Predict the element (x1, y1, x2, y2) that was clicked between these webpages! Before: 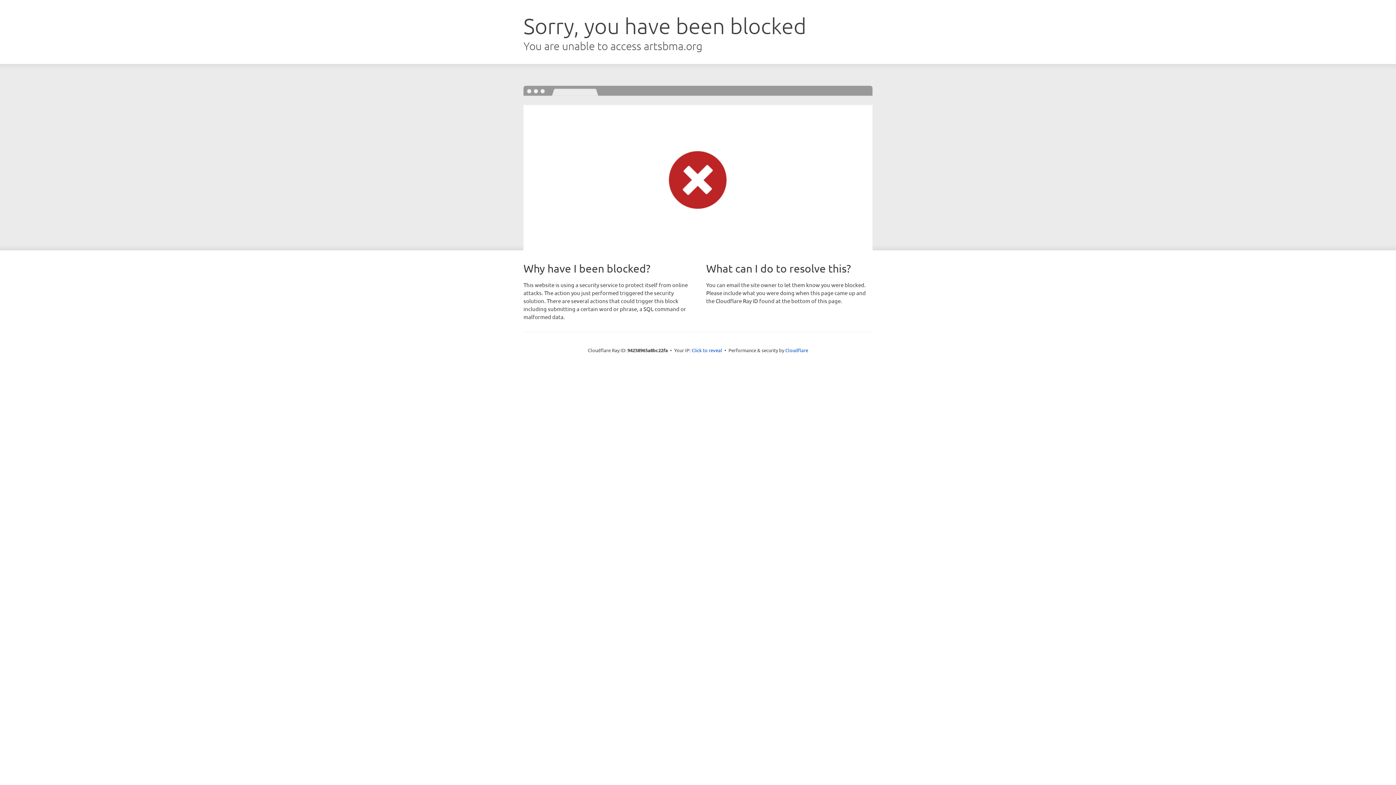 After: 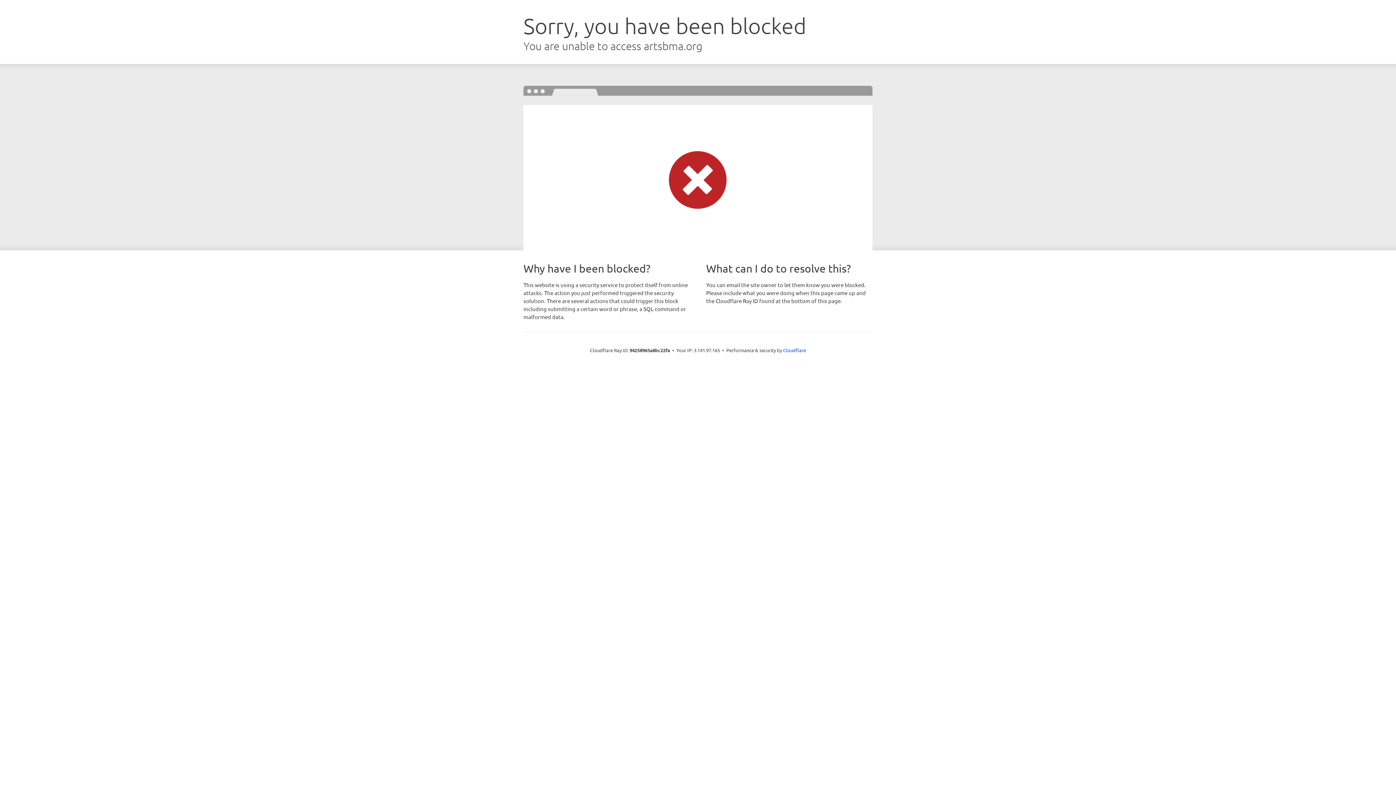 Action: label: Click to reveal bbox: (691, 346, 722, 353)